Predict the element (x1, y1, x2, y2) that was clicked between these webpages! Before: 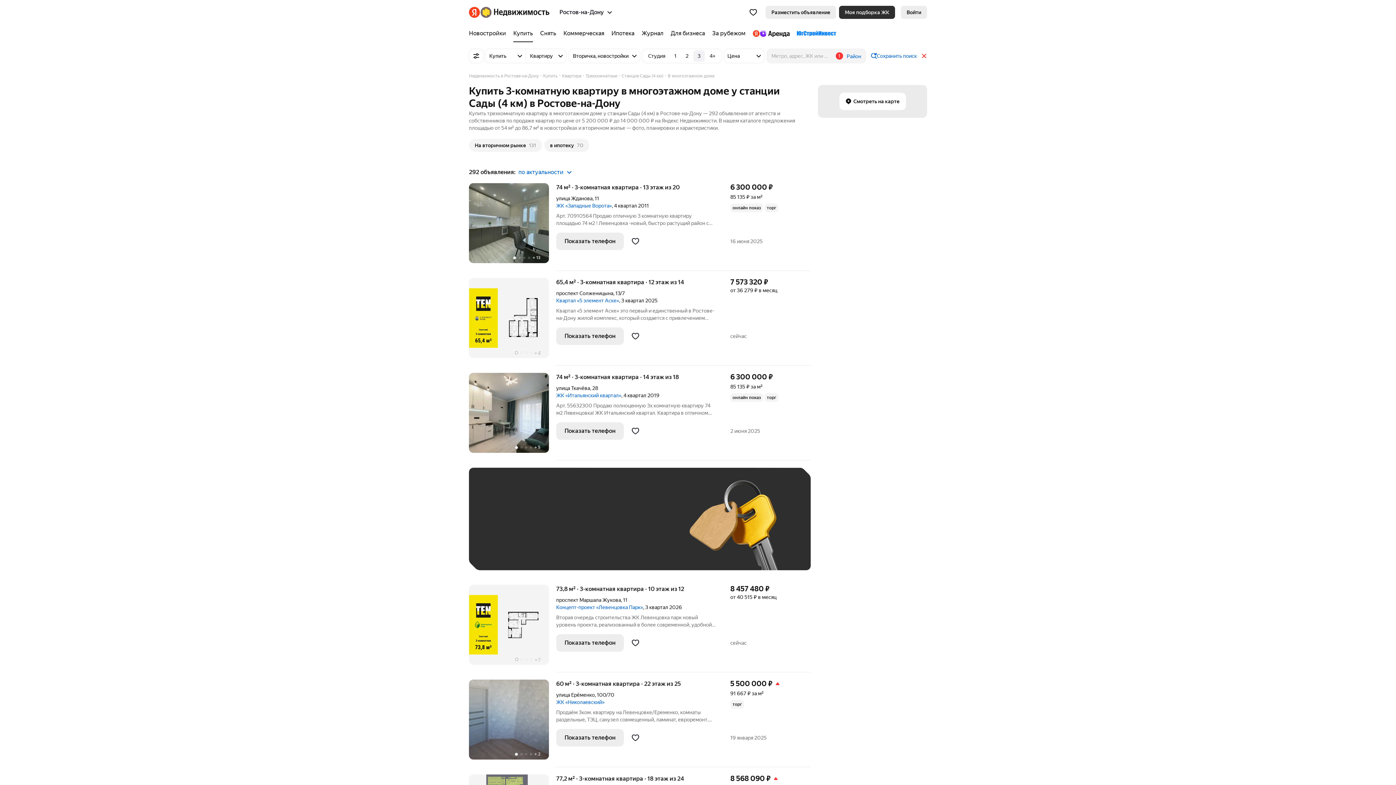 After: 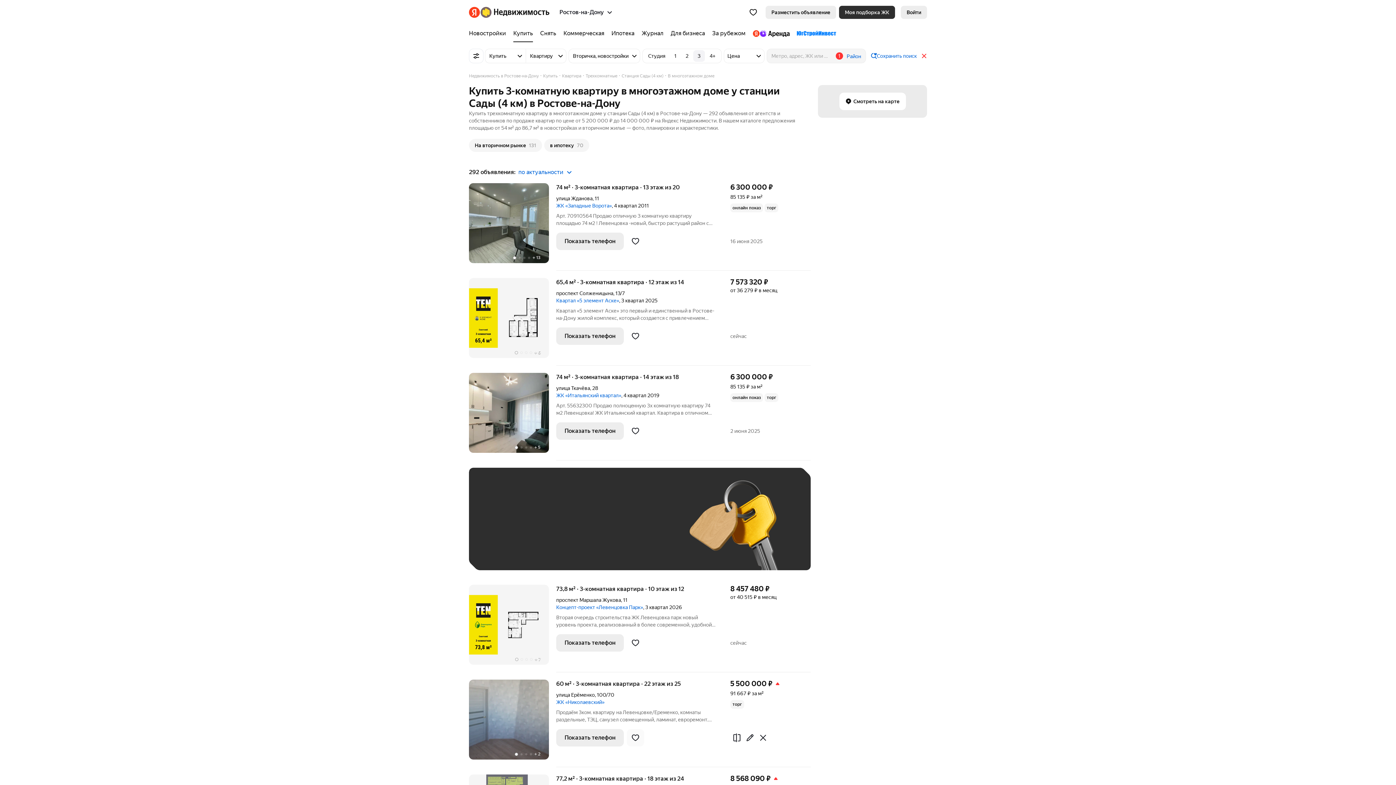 Action: bbox: (626, 729, 644, 746)